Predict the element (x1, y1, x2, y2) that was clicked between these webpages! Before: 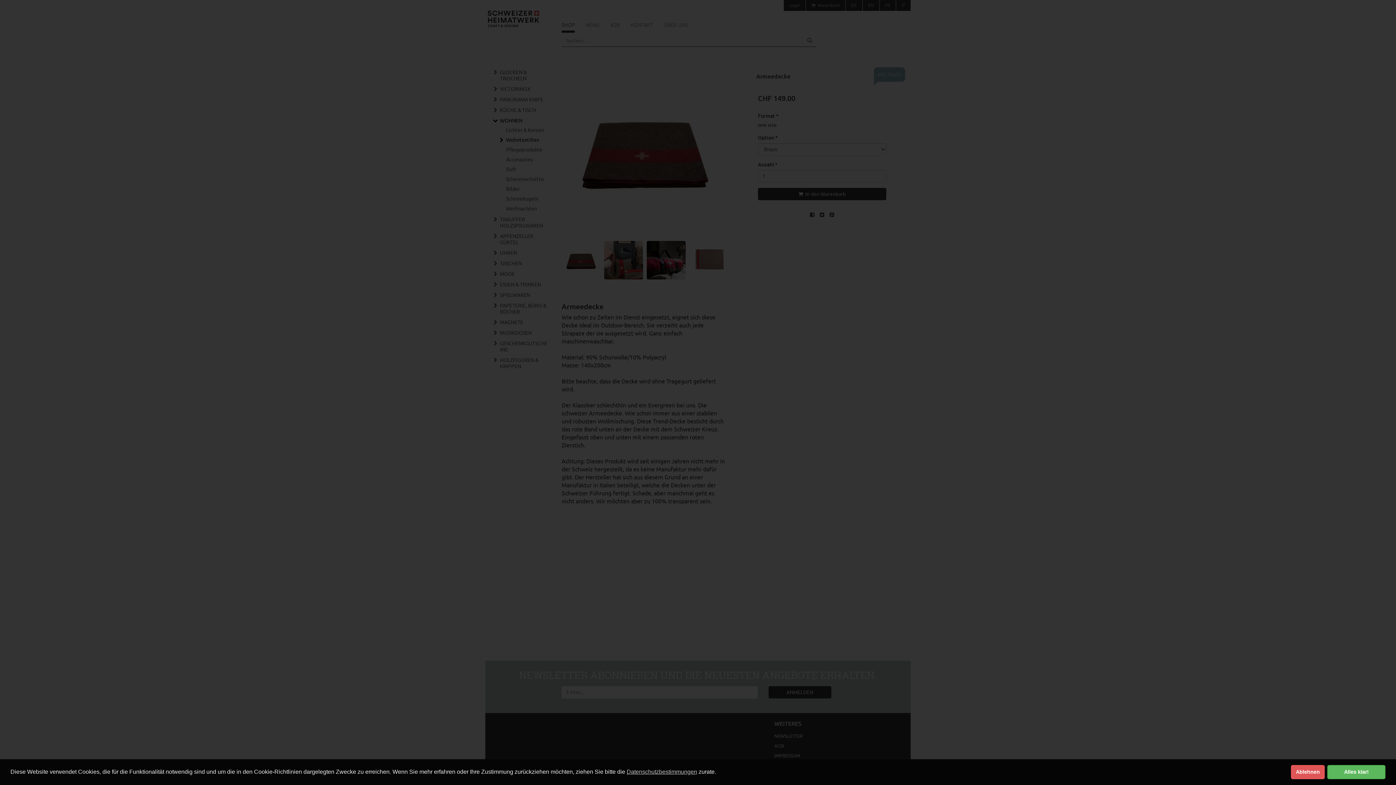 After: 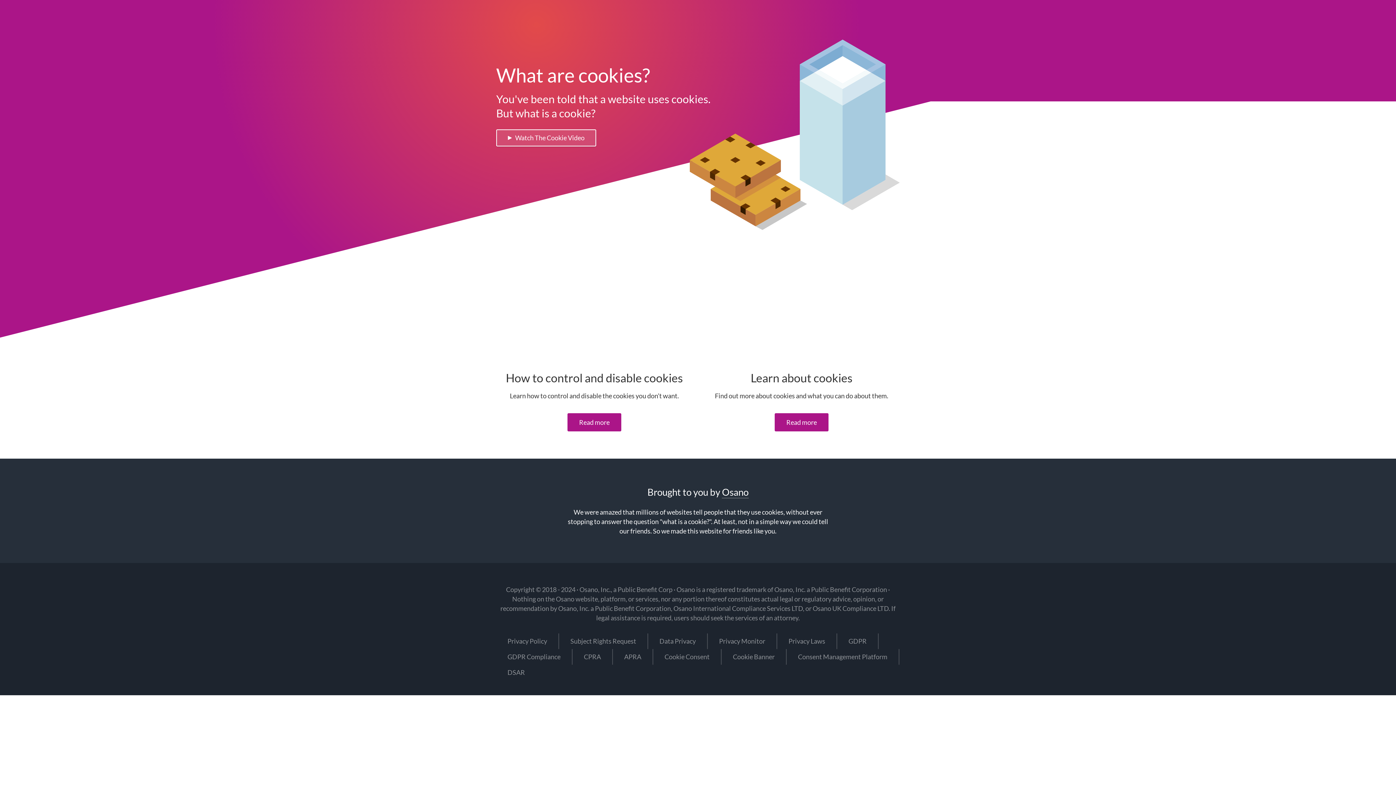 Action: bbox: (1291, 765, 1325, 779) label: deny cookies